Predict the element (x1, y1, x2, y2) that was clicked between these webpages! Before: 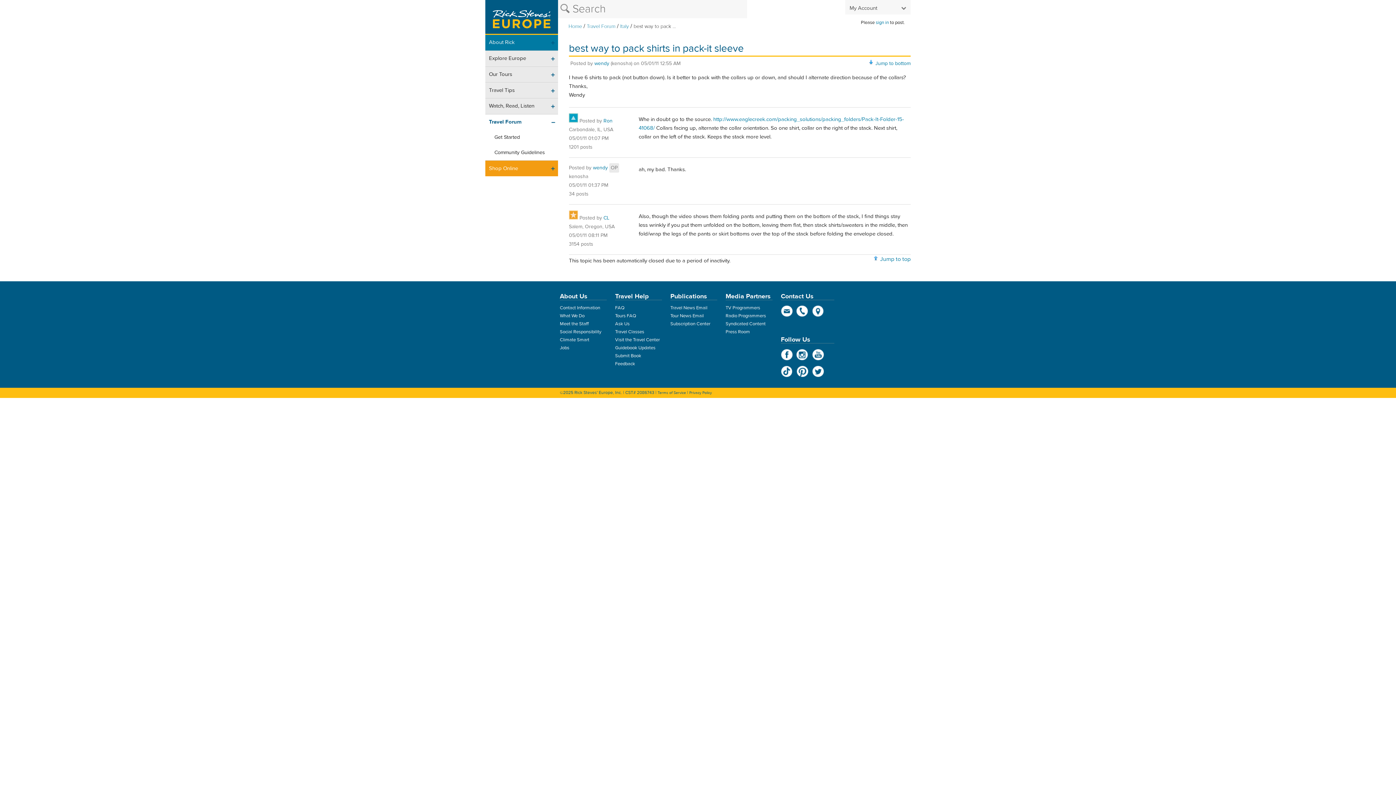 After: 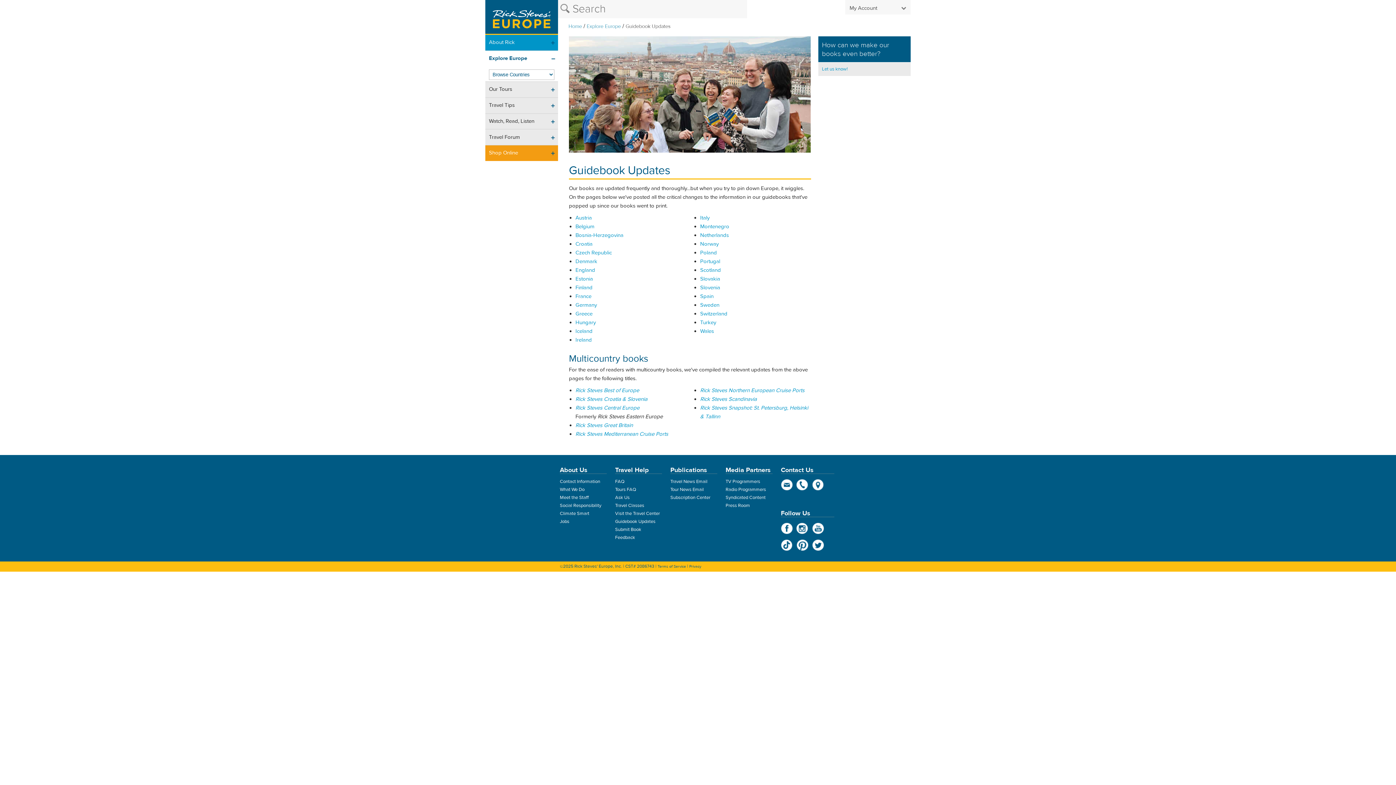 Action: label: Guidebook Updates bbox: (615, 345, 655, 350)